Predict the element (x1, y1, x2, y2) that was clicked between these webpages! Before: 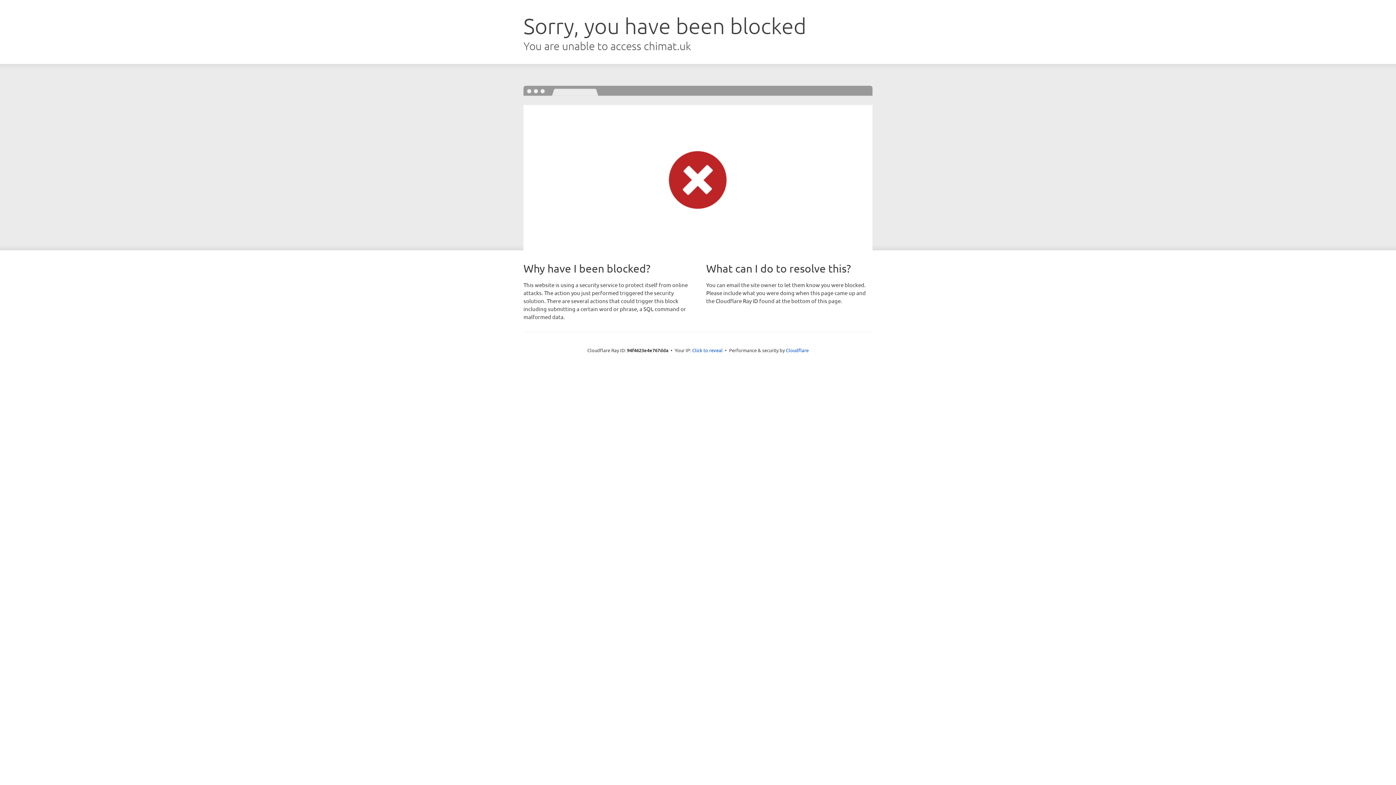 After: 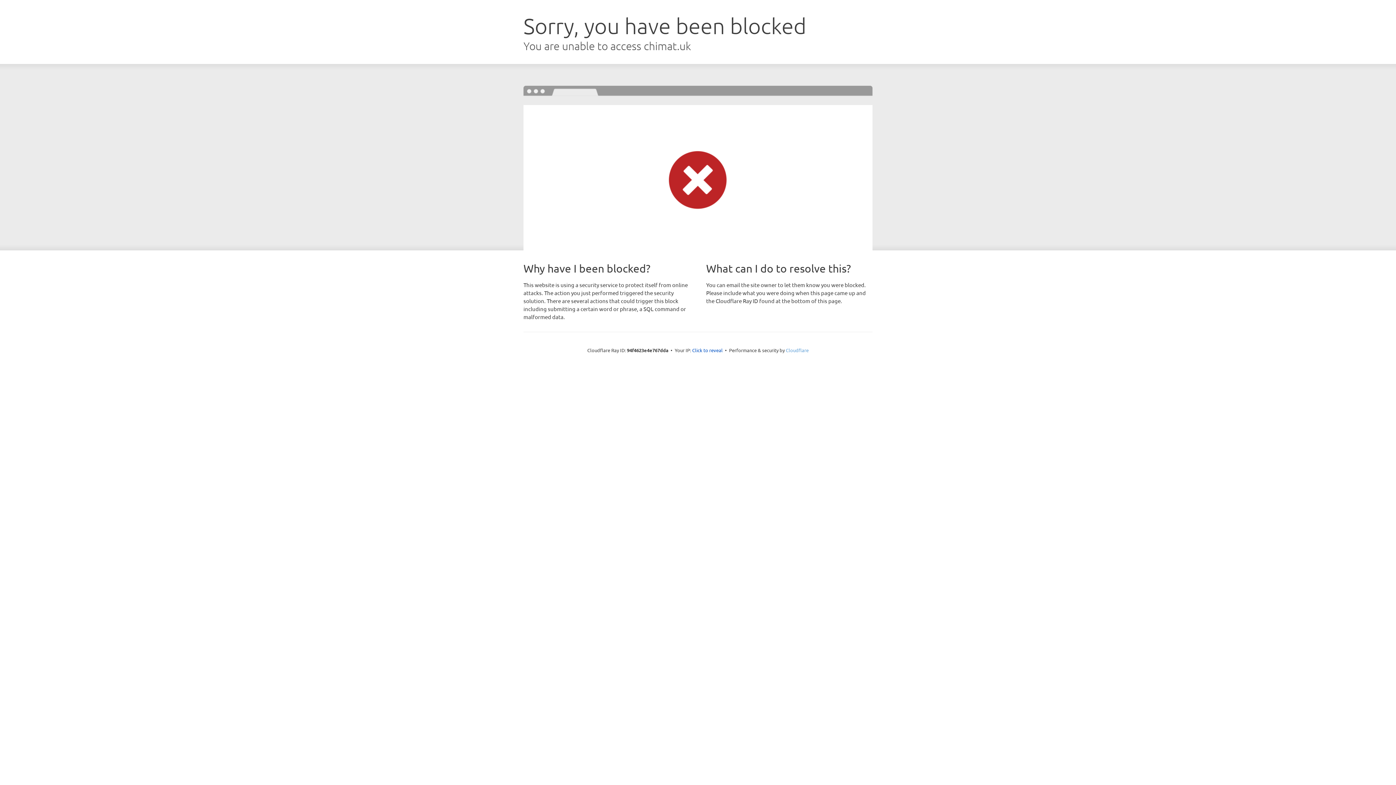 Action: label: Cloudflare bbox: (786, 347, 808, 353)